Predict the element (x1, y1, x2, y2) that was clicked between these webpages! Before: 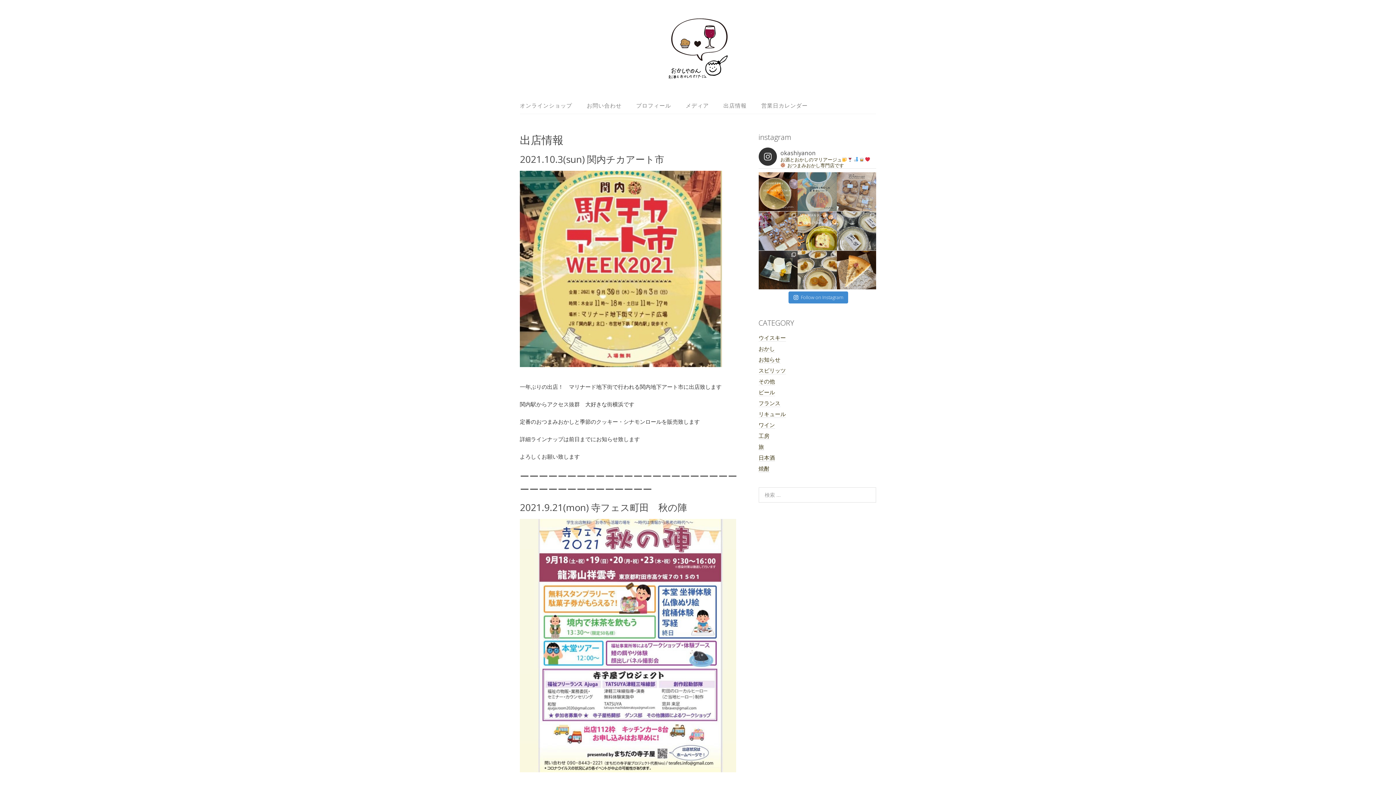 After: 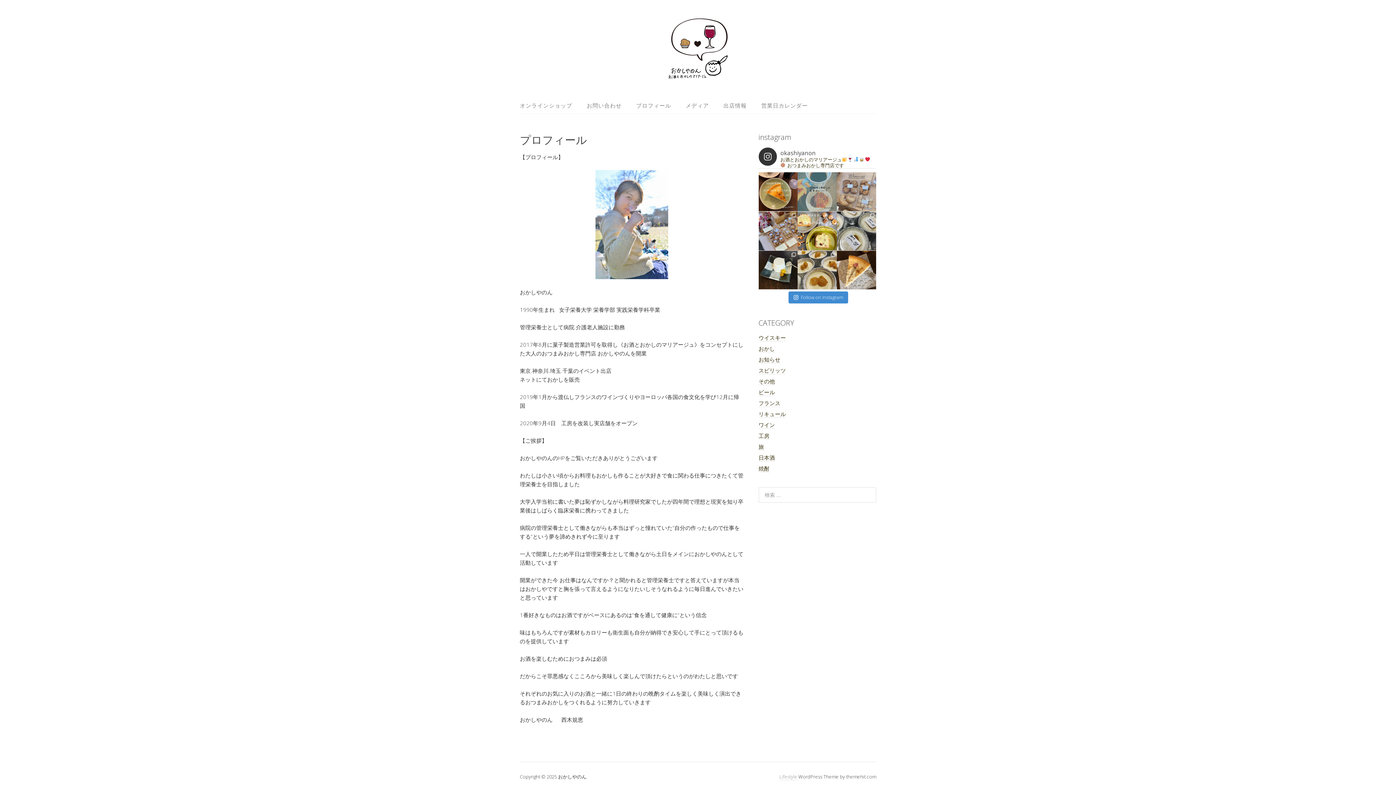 Action: label: プロフィール bbox: (629, 97, 678, 113)